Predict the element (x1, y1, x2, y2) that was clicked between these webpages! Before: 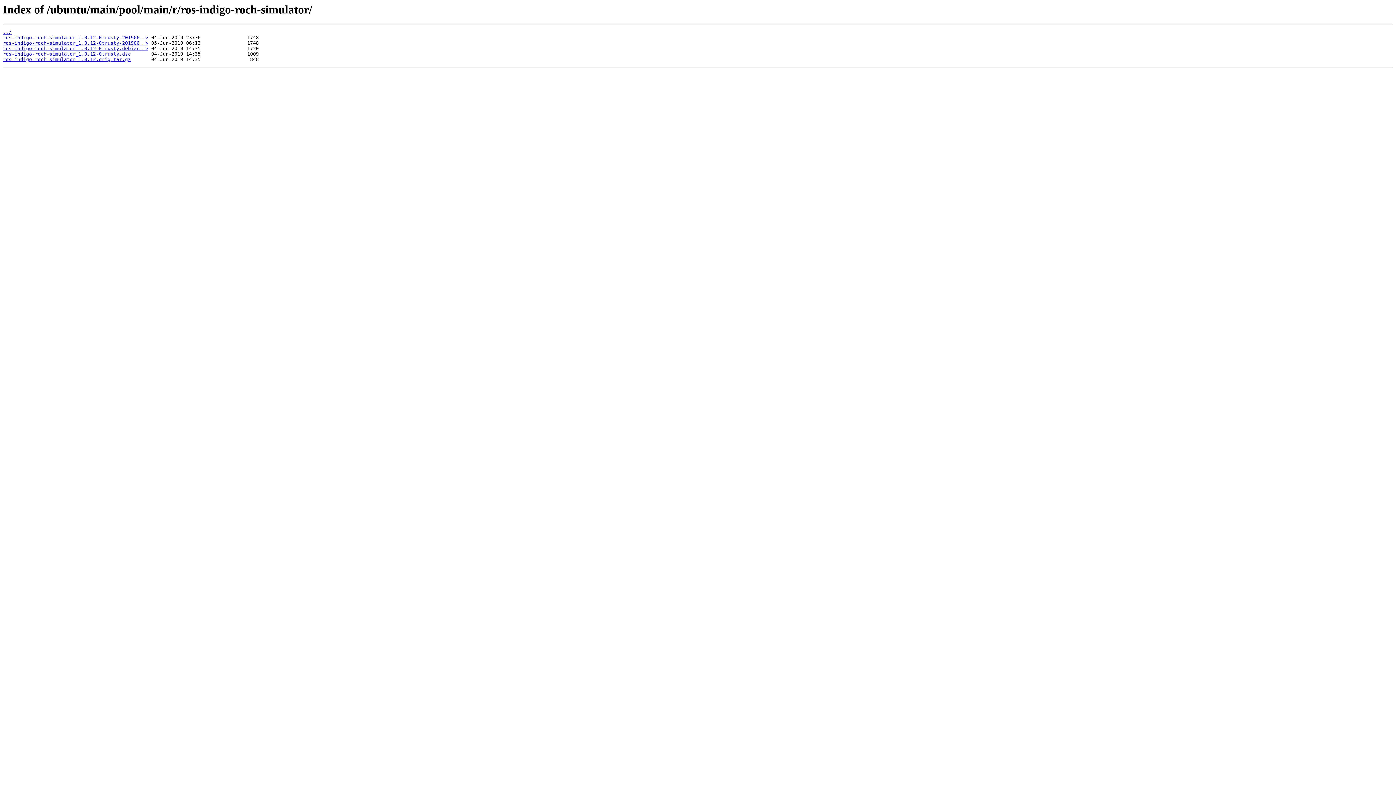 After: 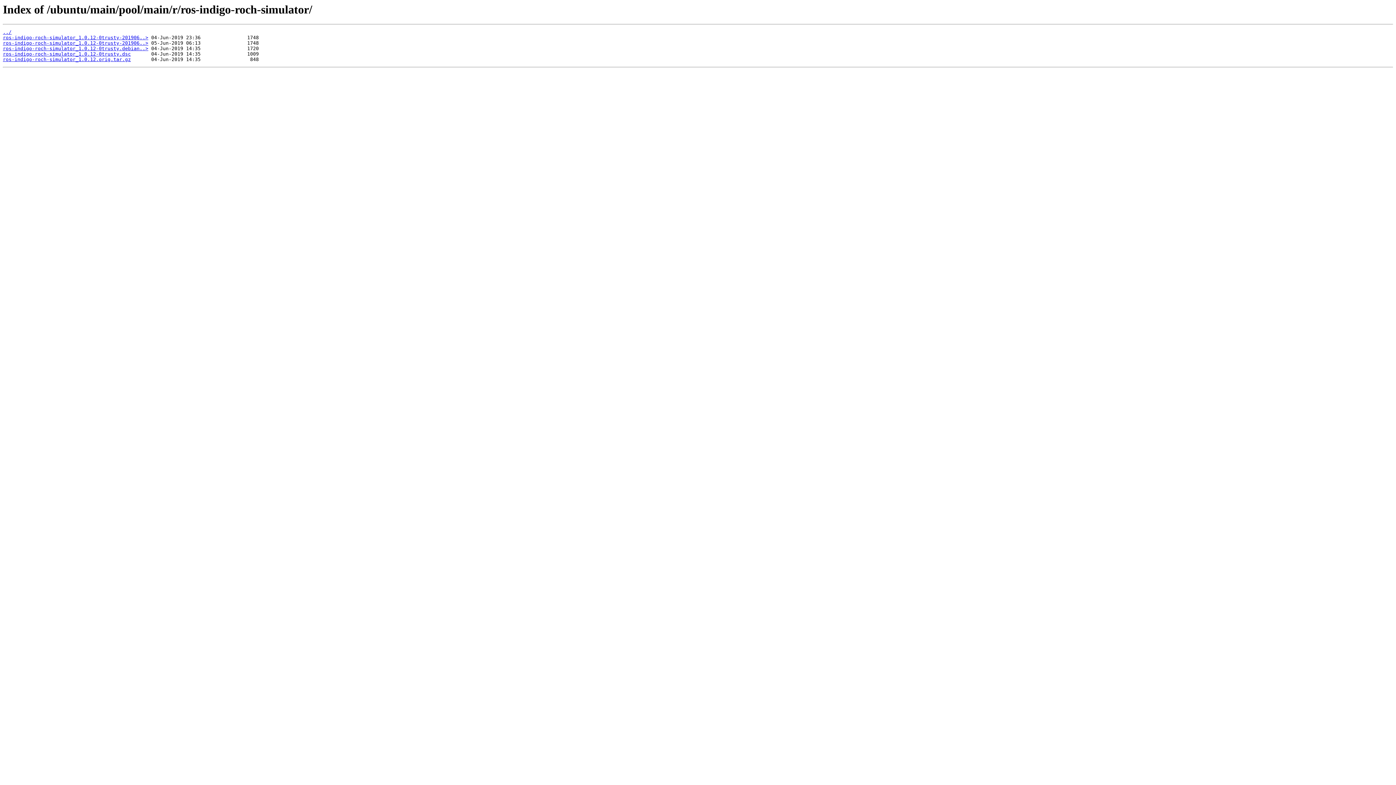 Action: bbox: (2, 45, 148, 51) label: ros-indigo-roch-simulator_1.0.12-0trusty.debian..>